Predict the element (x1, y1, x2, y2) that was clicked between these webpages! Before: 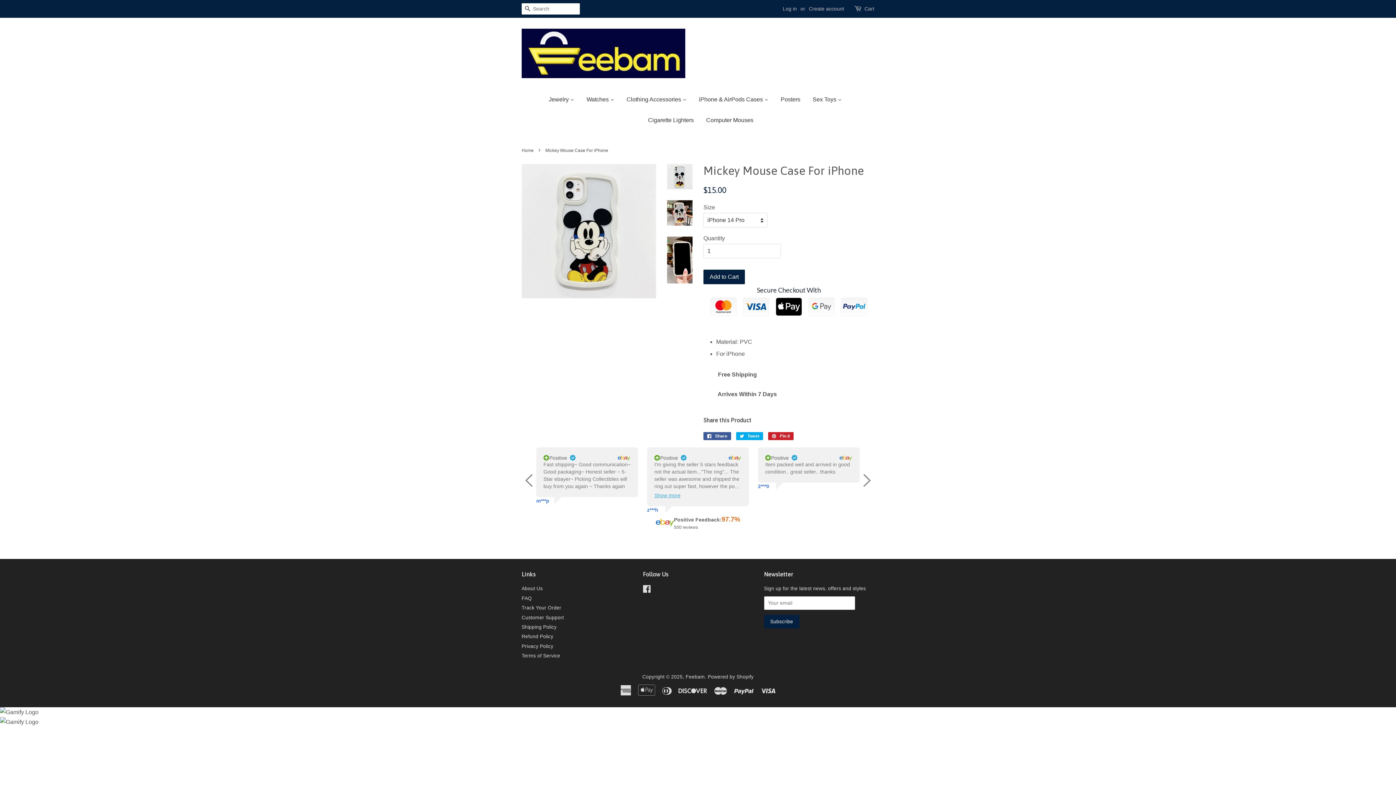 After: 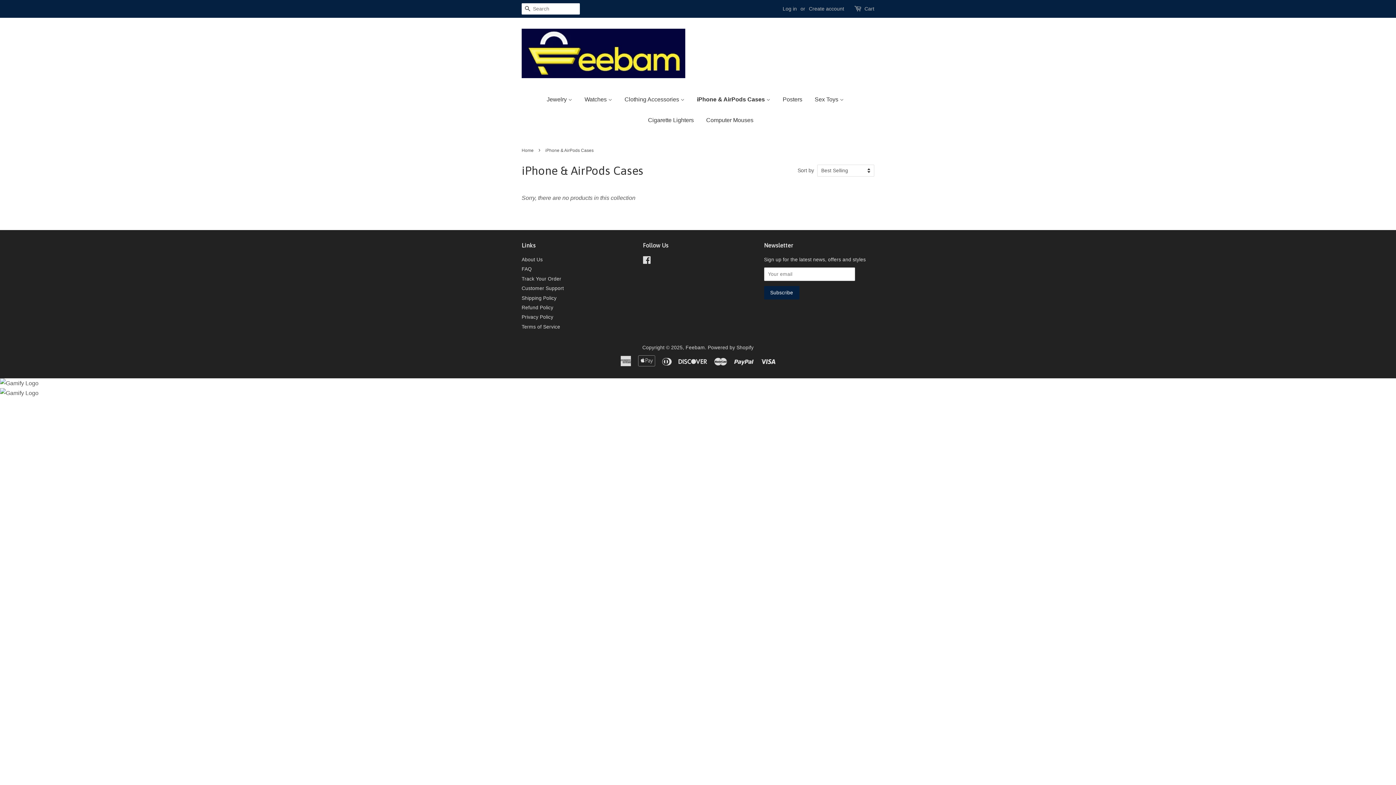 Action: label: iPhone & AirPods Cases  bbox: (693, 89, 774, 109)